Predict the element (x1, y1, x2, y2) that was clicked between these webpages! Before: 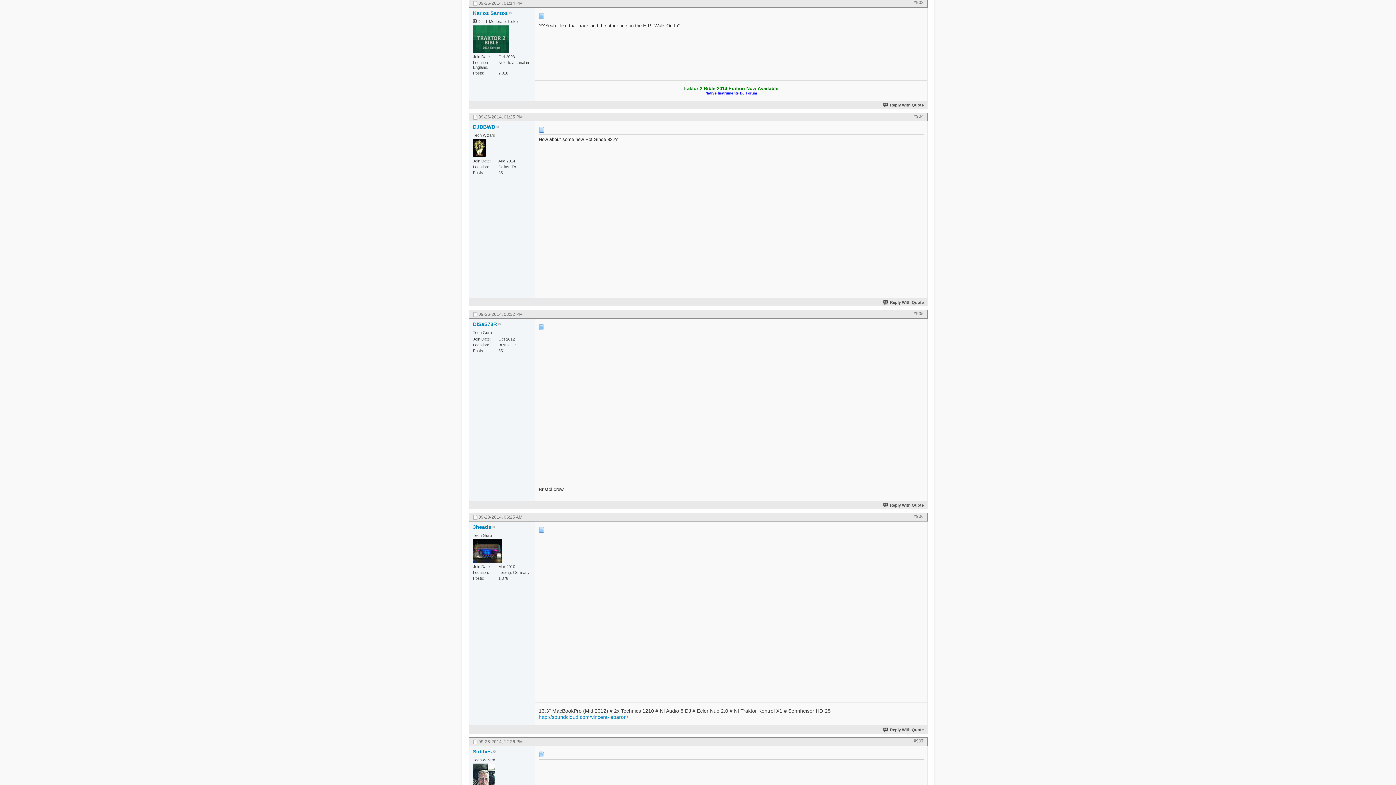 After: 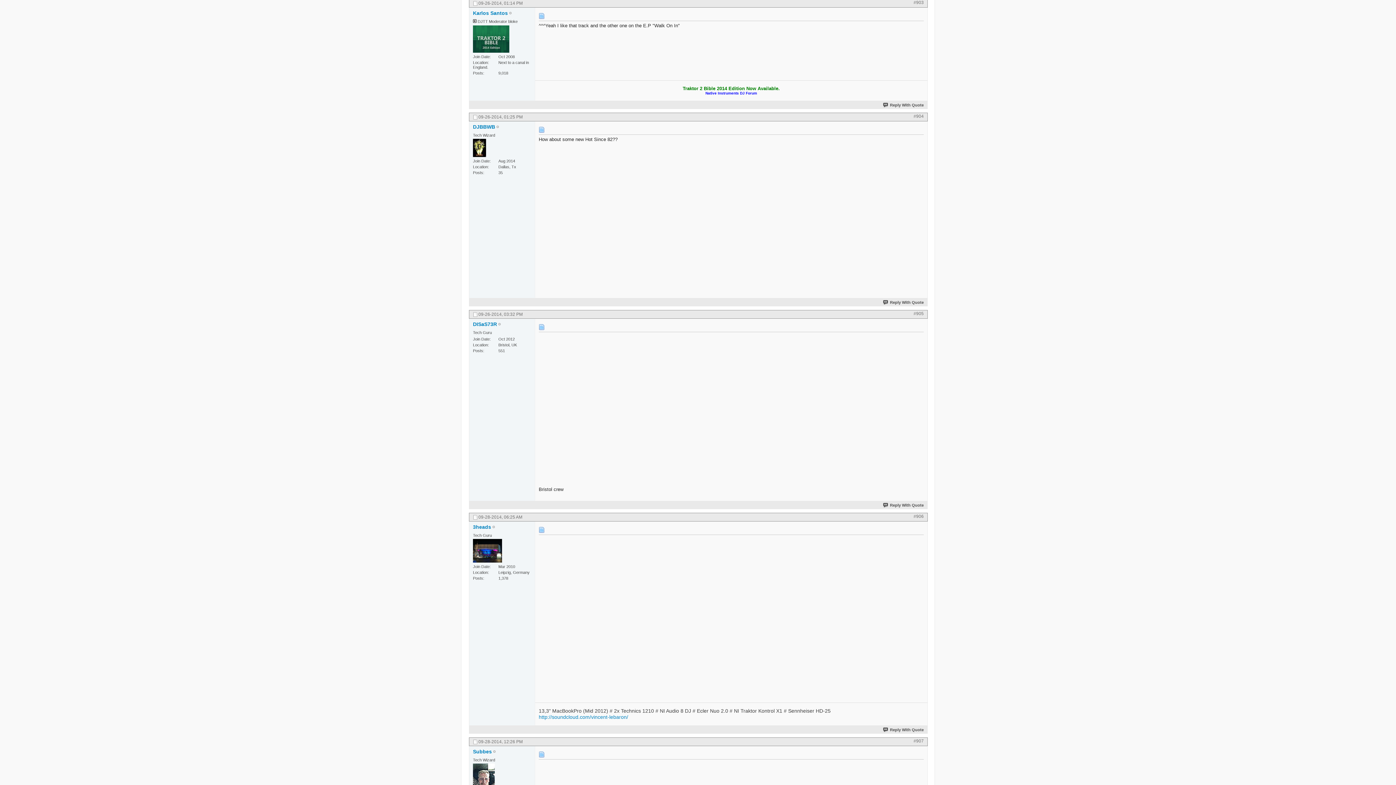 Action: label: Traktor 2 Bible 2014 Edition Now Available. bbox: (682, 85, 780, 91)